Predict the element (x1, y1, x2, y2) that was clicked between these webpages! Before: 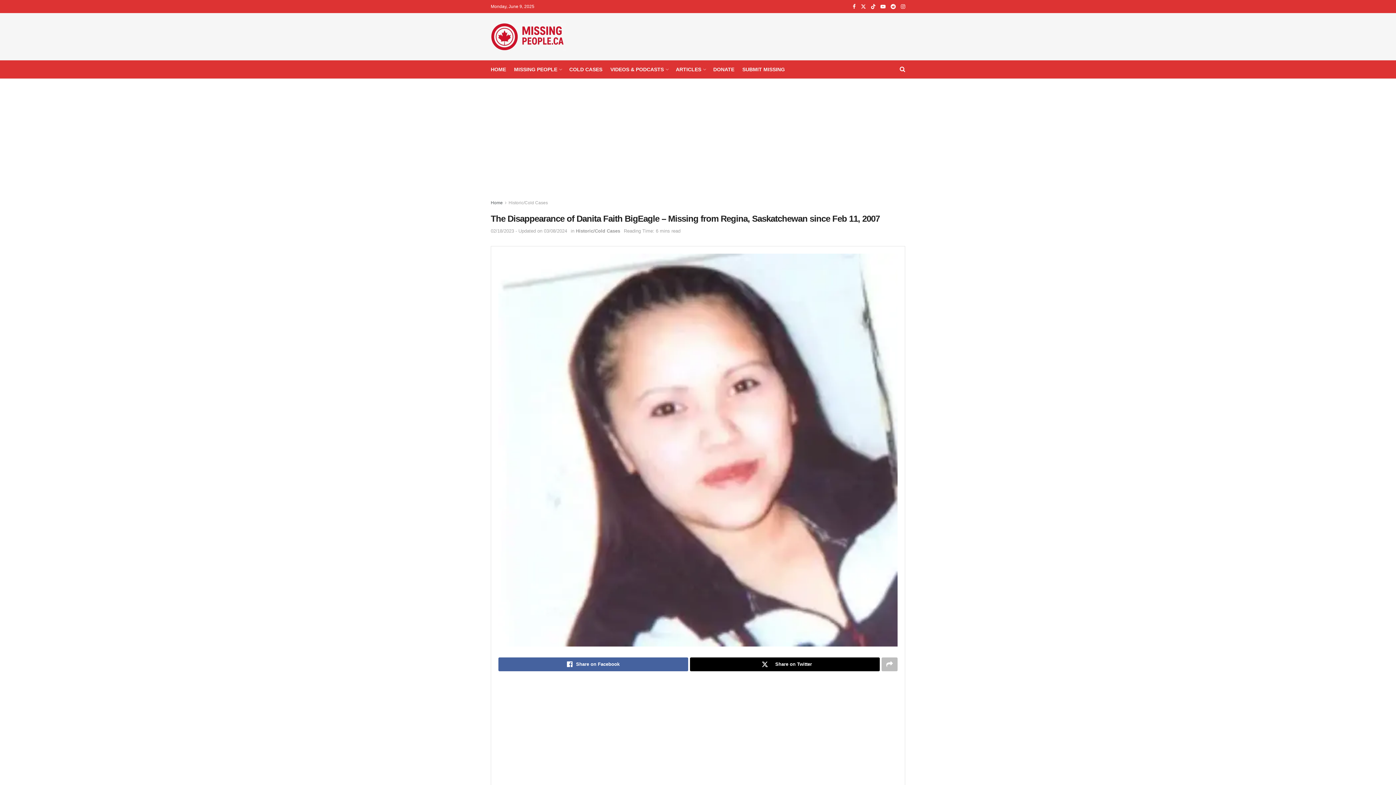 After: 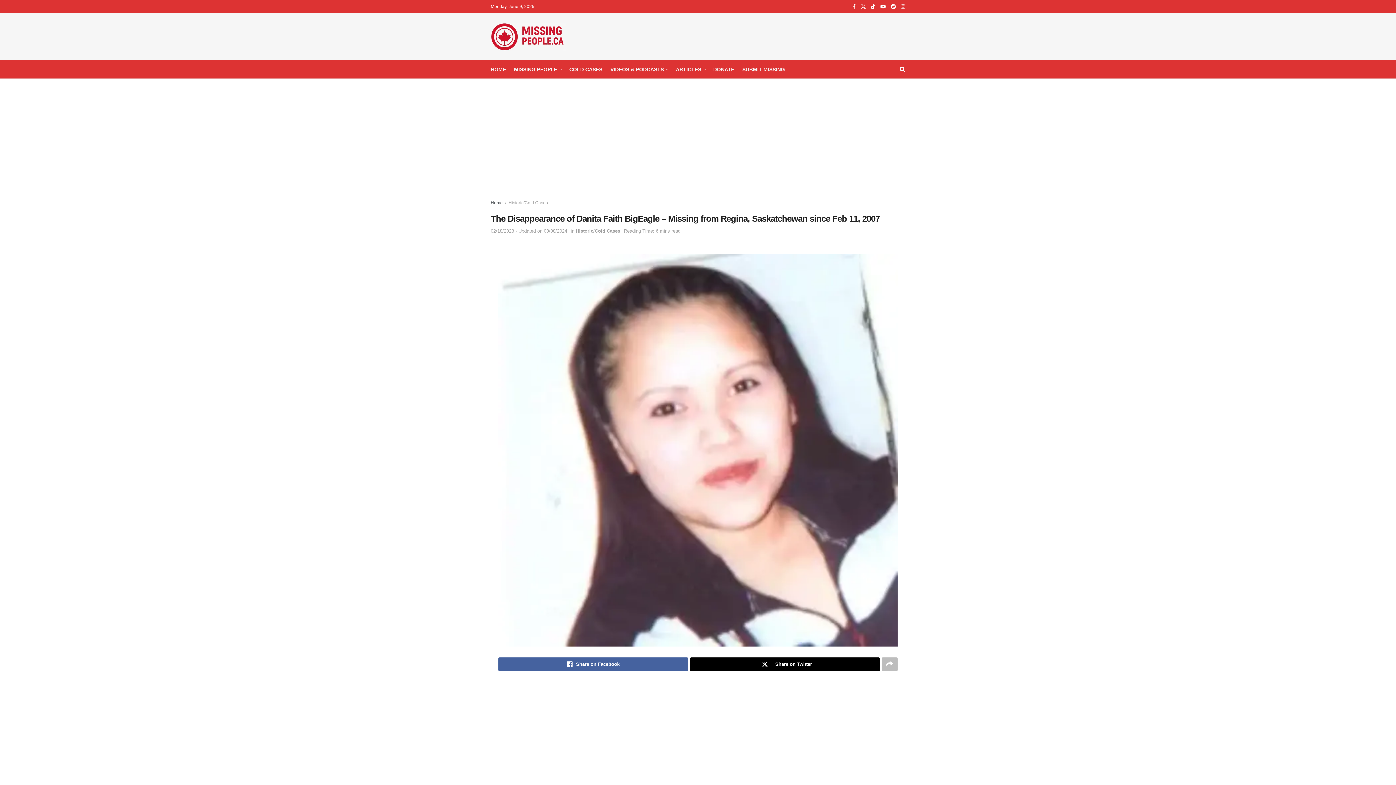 Action: label: Find us on Instagram bbox: (901, 0, 905, 13)